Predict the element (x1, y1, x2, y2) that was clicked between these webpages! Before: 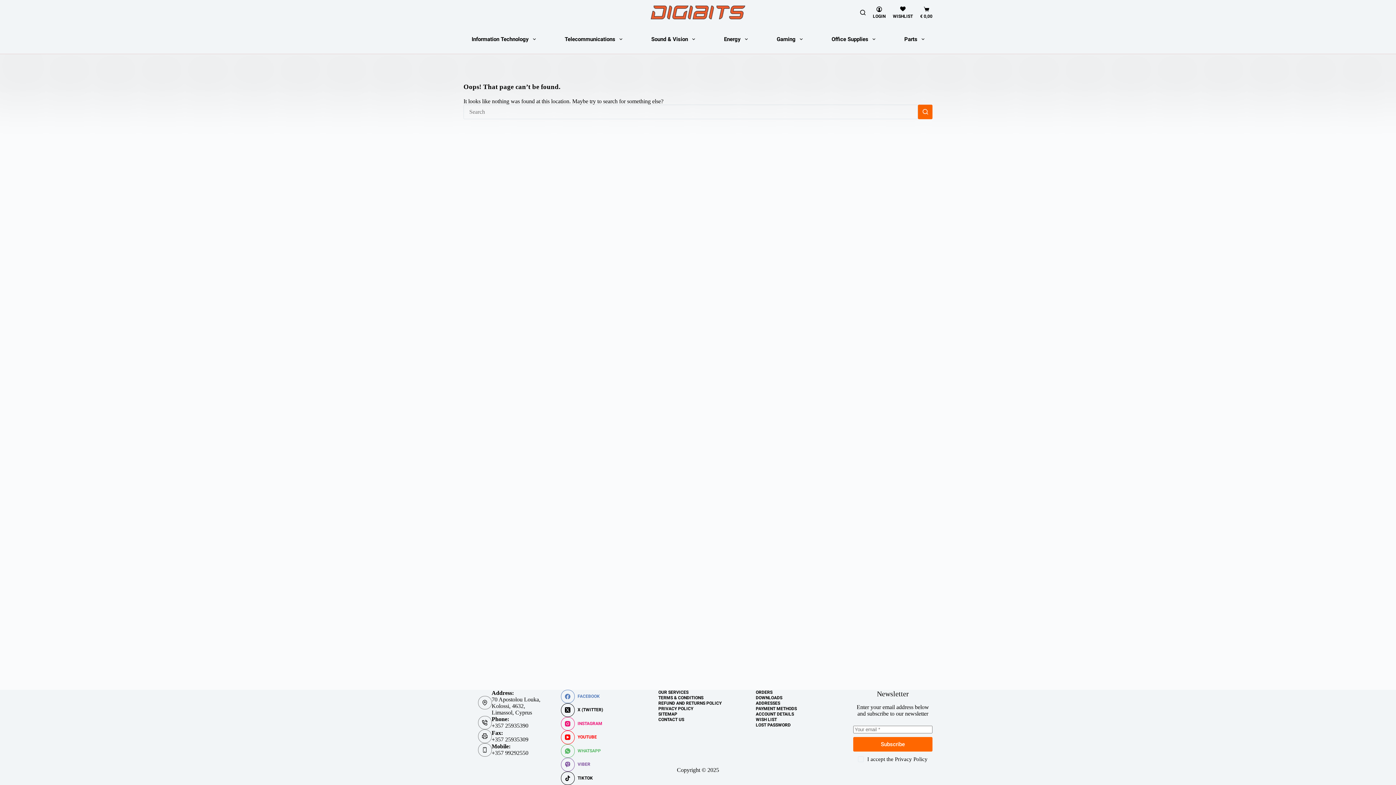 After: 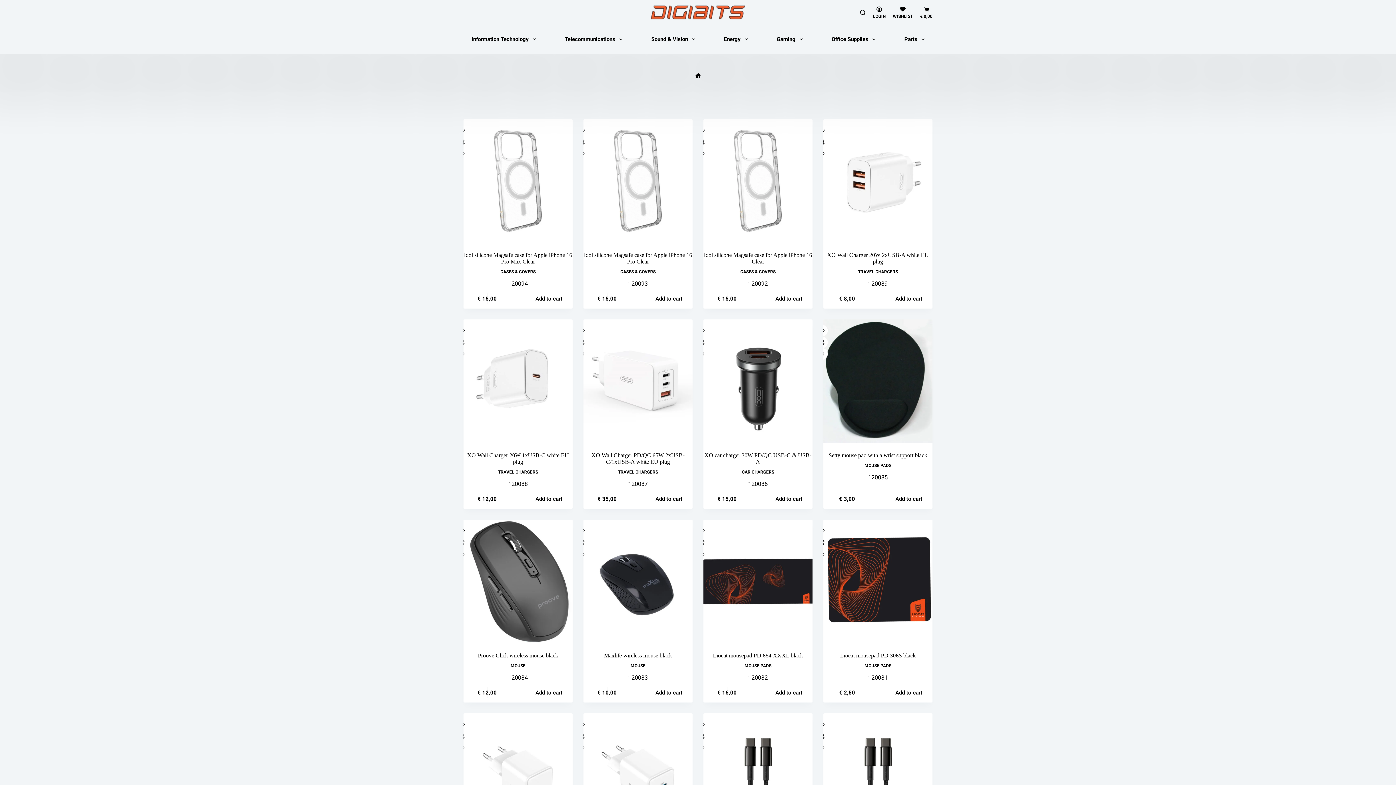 Action: bbox: (650, 3, 745, 21)